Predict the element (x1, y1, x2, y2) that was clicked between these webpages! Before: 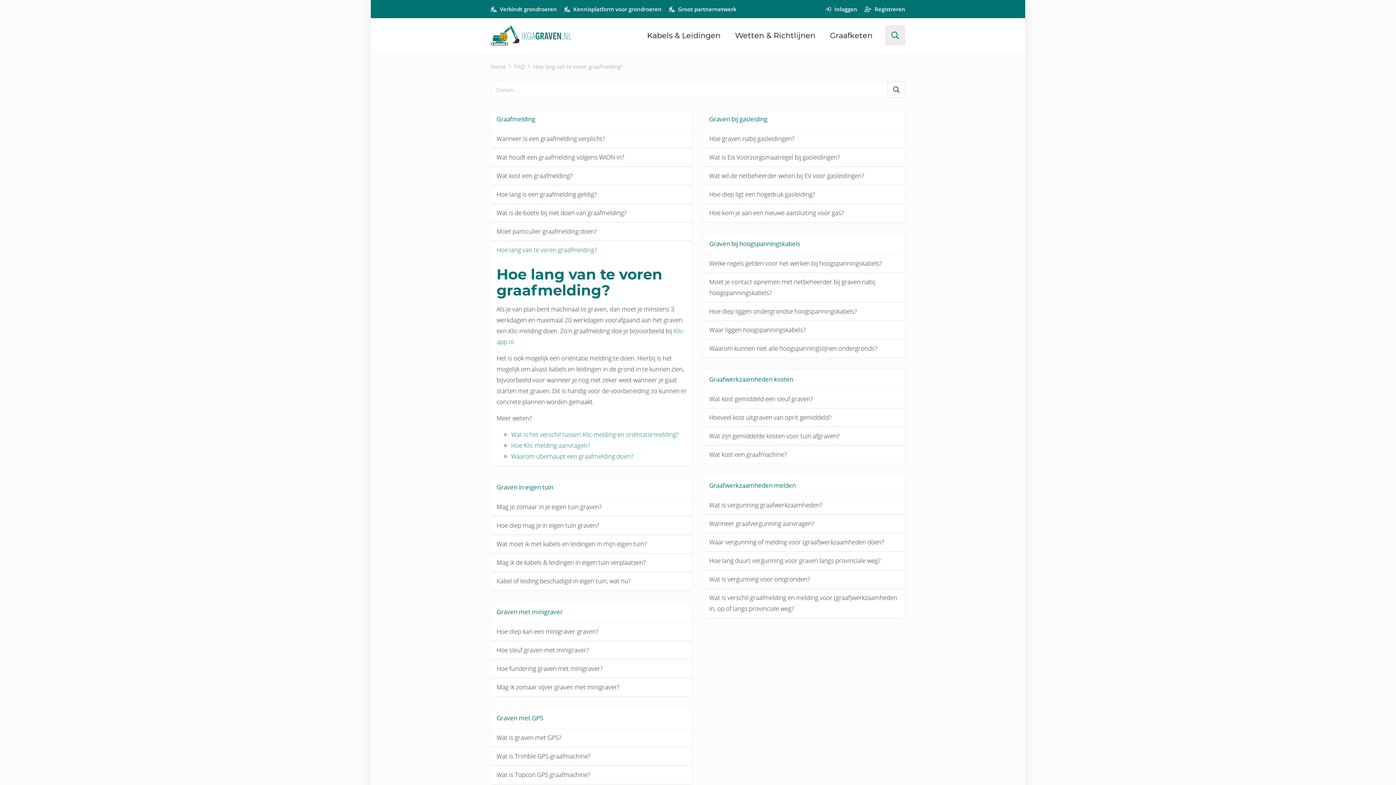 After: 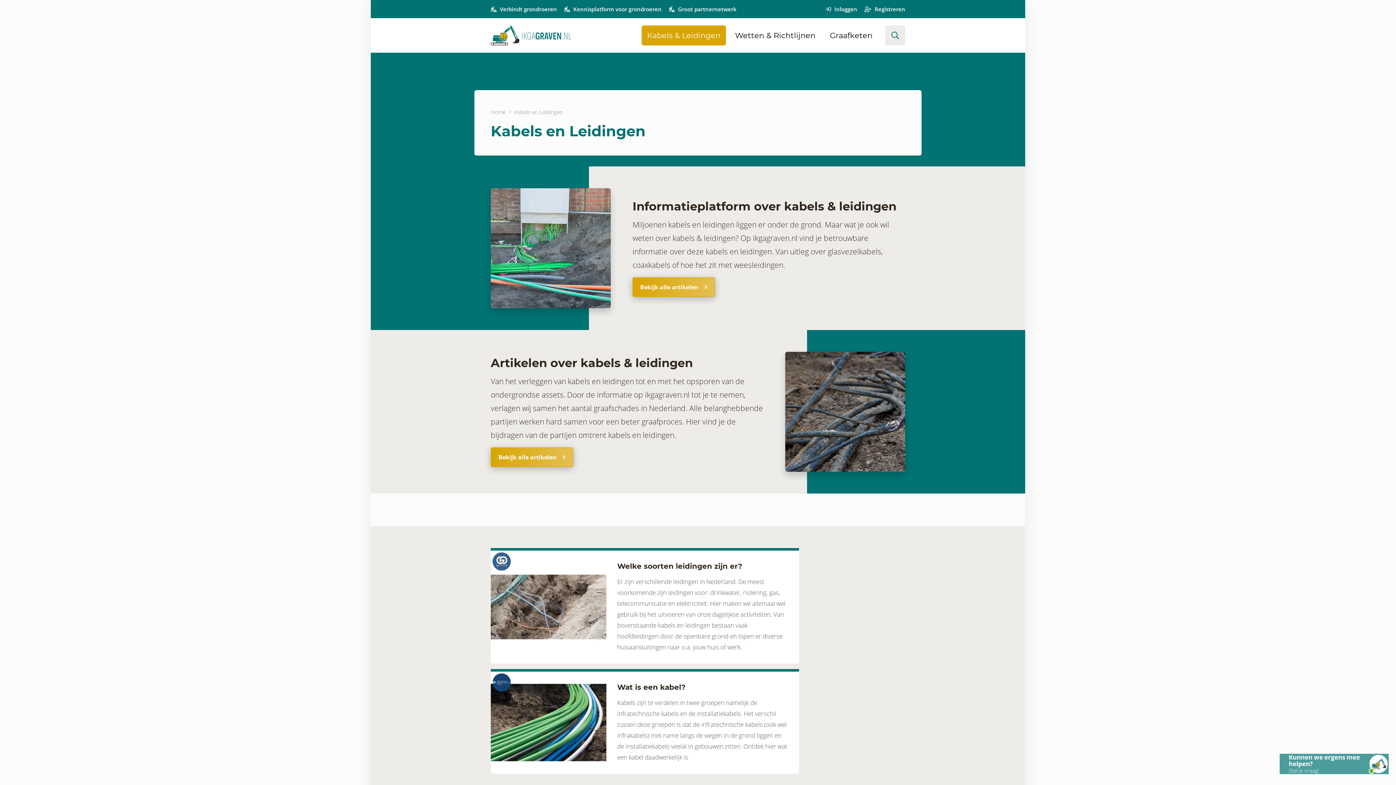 Action: bbox: (641, 25, 726, 45) label: Kabels & Leidingen